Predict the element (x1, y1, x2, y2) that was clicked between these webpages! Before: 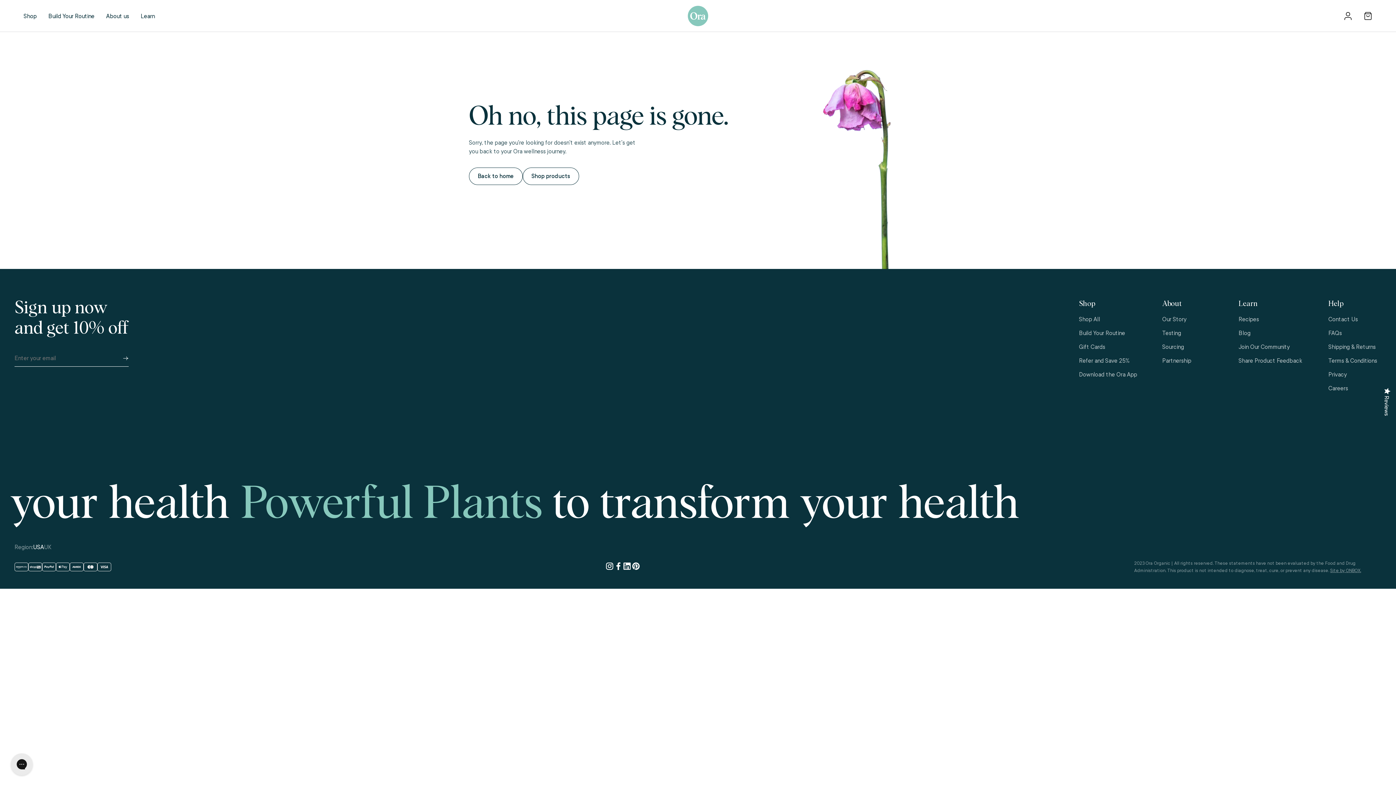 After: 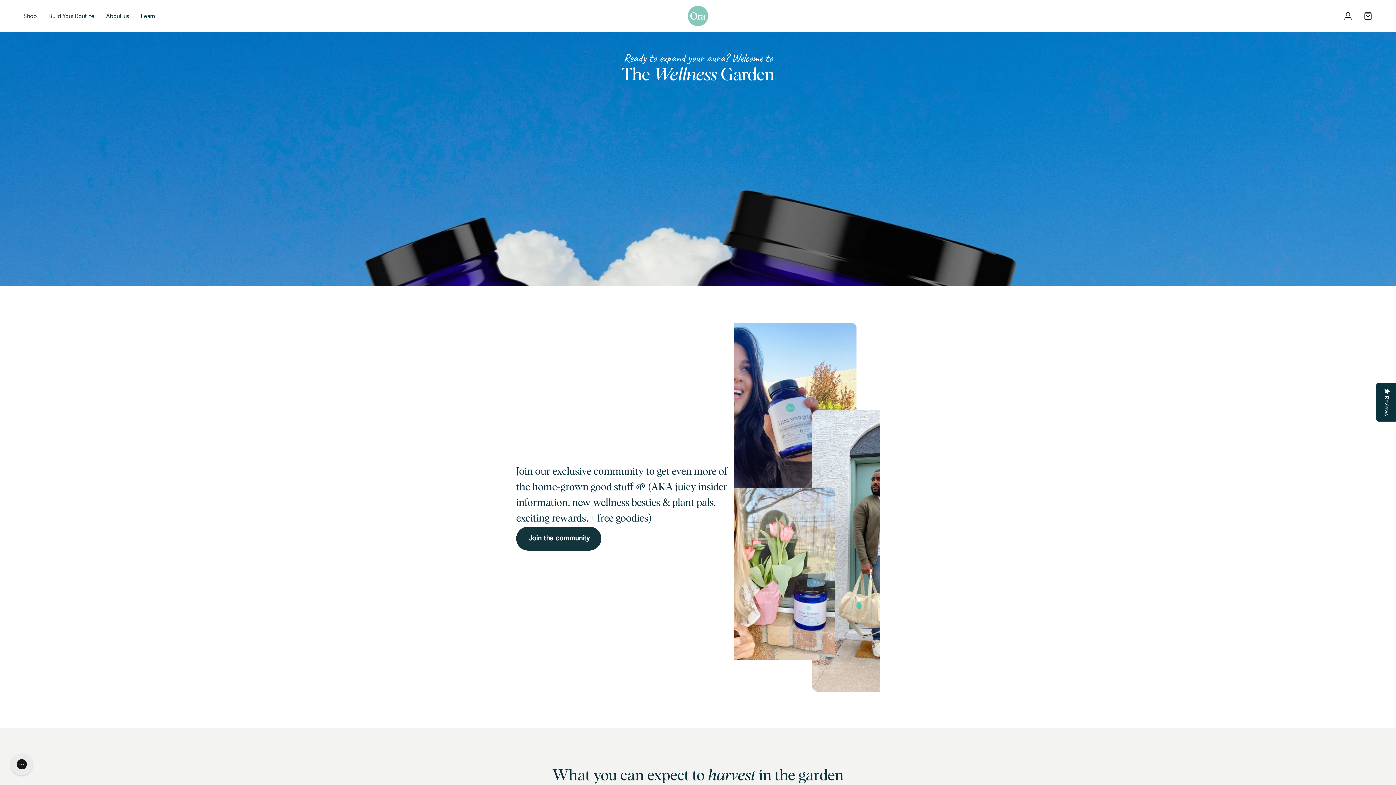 Action: label: Join Our Community bbox: (1238, 343, 1292, 351)